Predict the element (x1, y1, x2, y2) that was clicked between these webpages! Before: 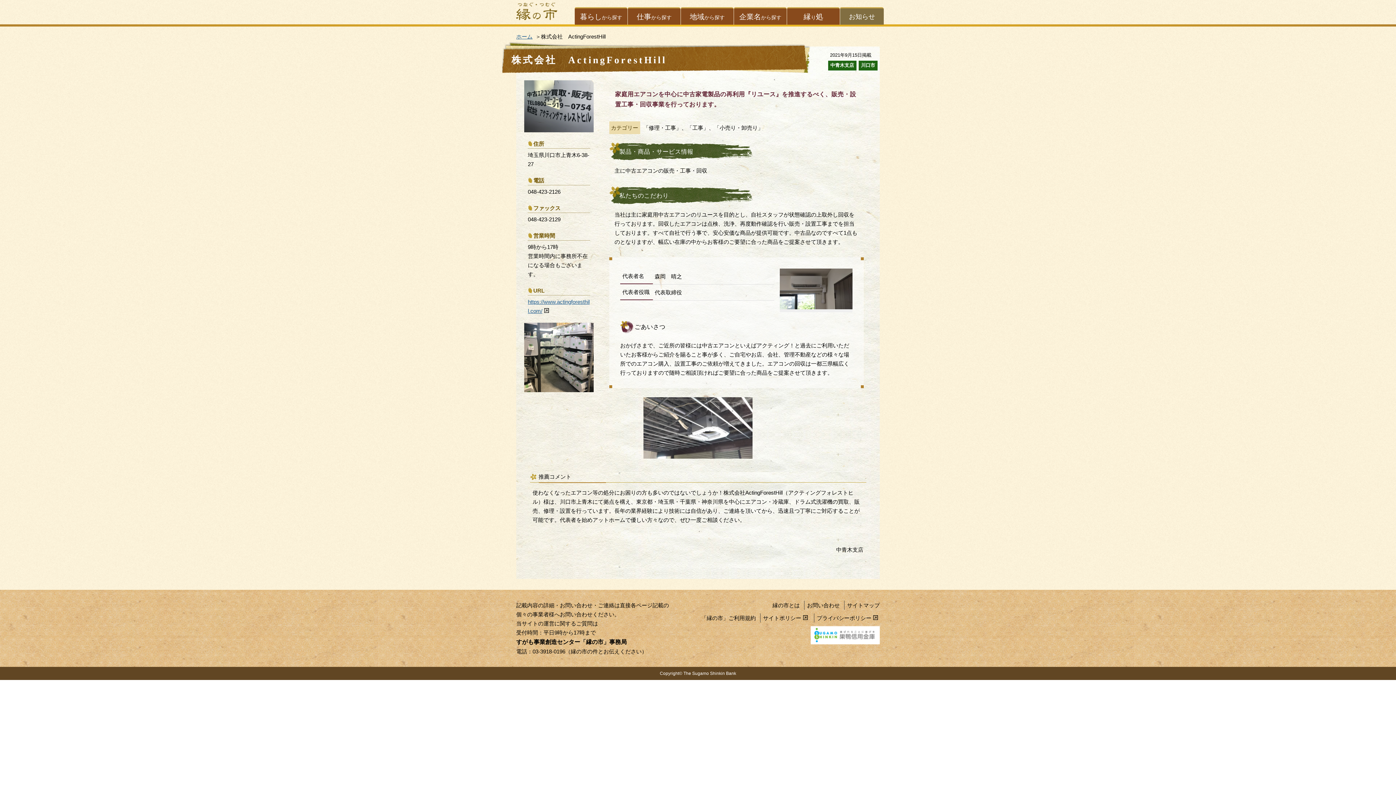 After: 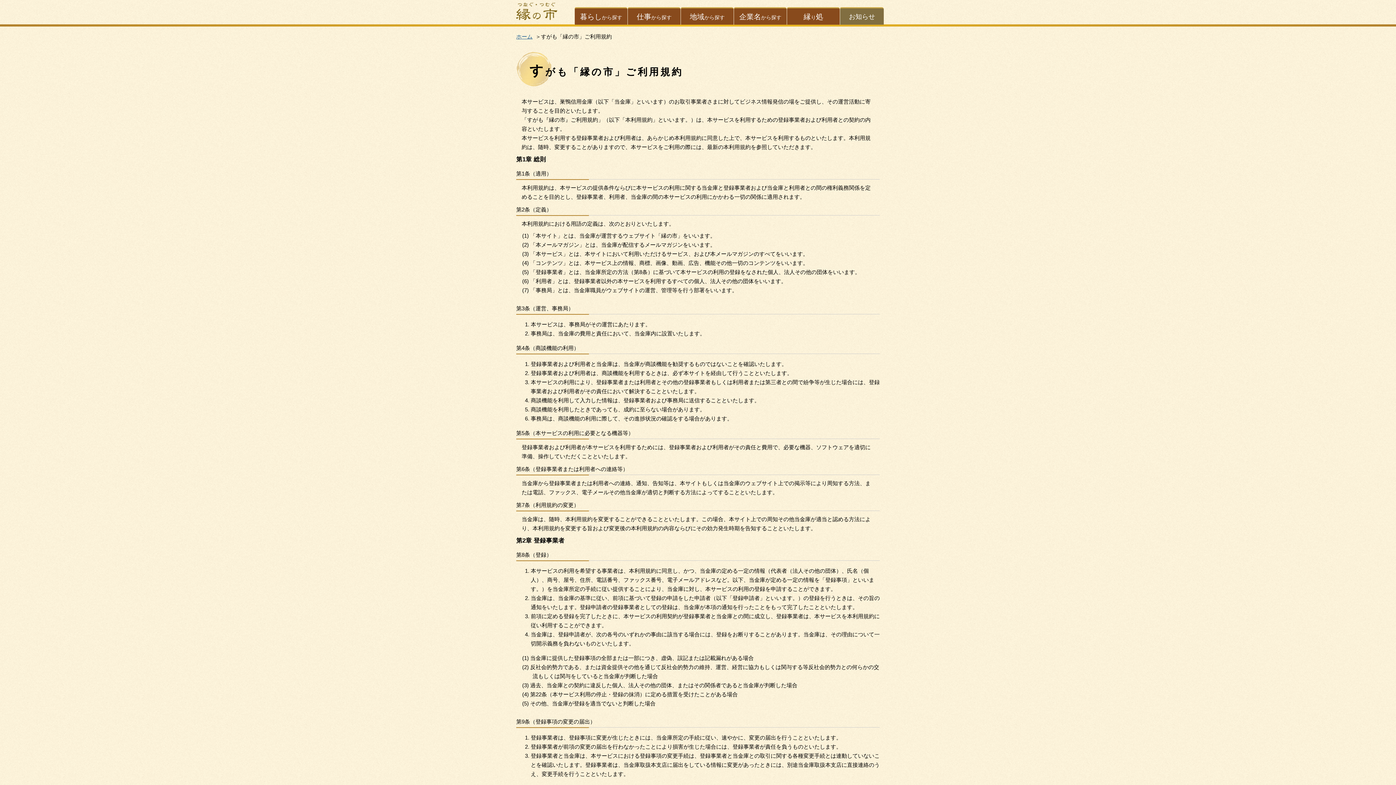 Action: bbox: (701, 615, 756, 621) label: 「縁の市」ご利用規約